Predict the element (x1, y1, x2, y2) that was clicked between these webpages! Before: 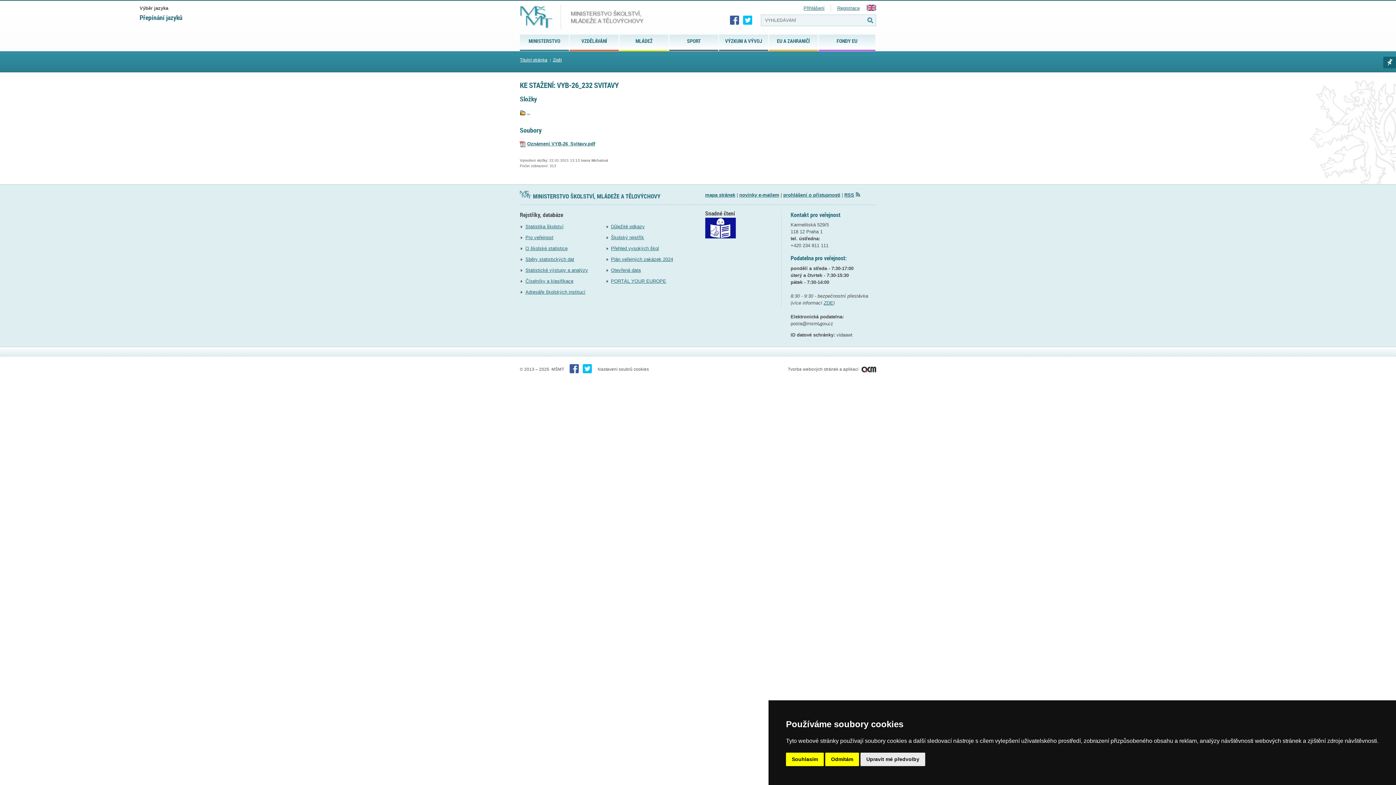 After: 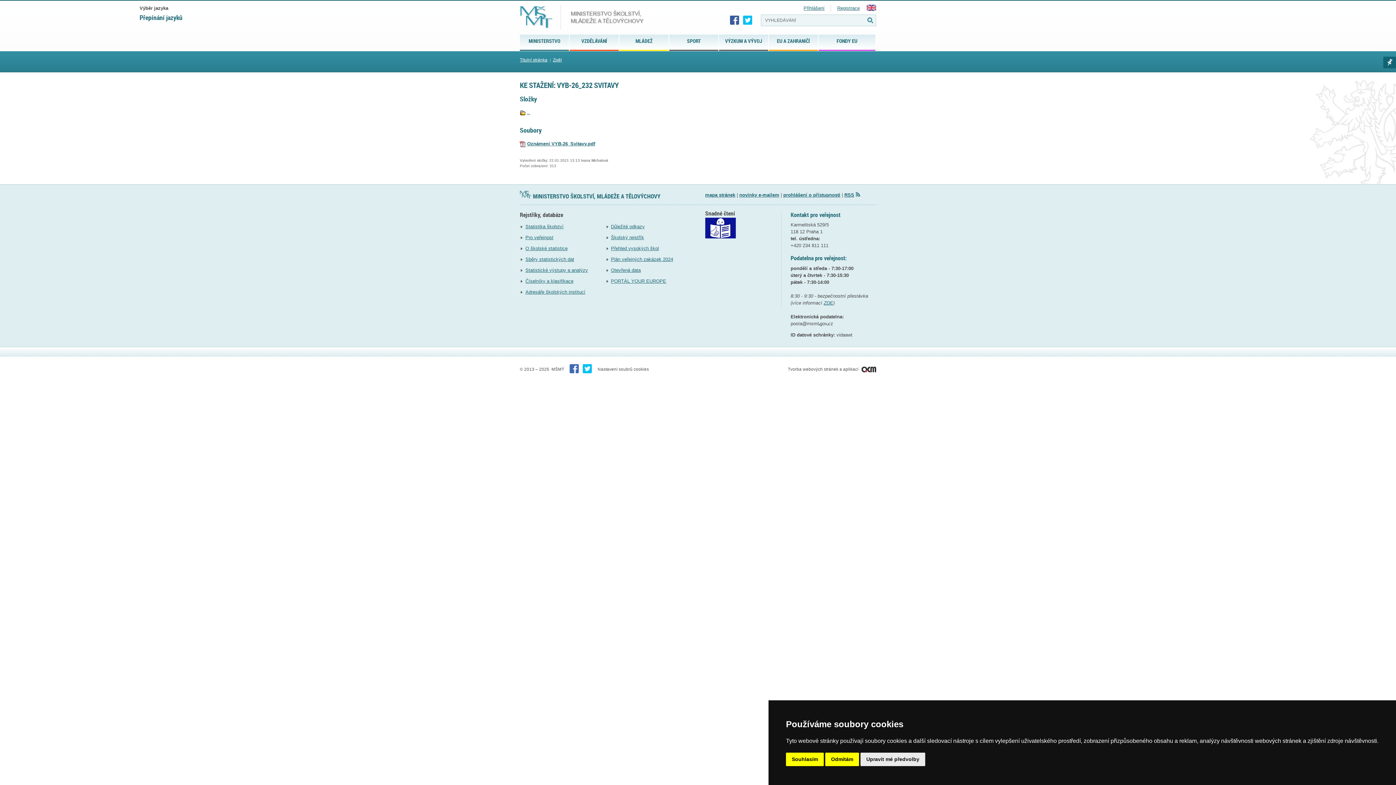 Action: bbox: (569, 364, 579, 373)